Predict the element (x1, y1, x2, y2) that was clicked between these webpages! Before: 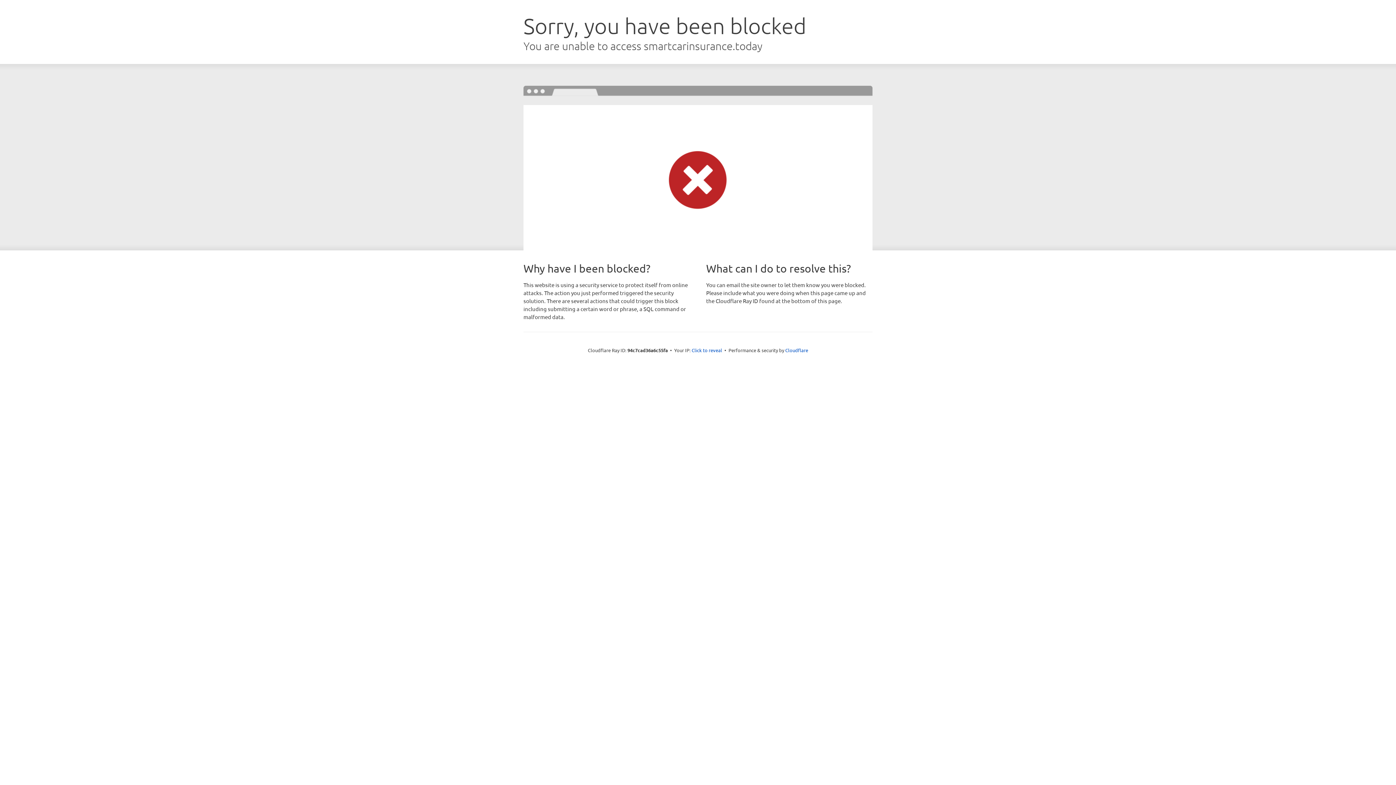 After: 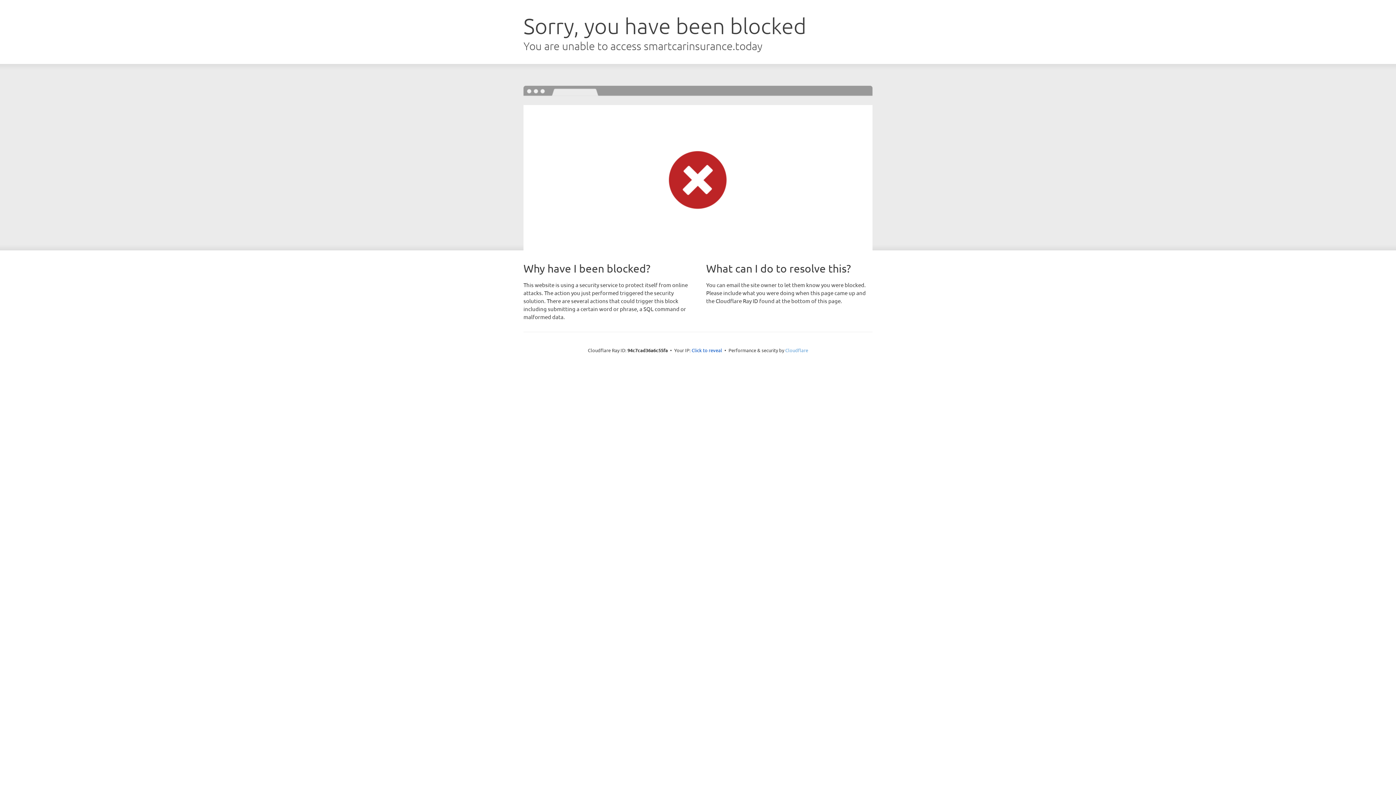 Action: label: Cloudflare bbox: (785, 347, 808, 353)